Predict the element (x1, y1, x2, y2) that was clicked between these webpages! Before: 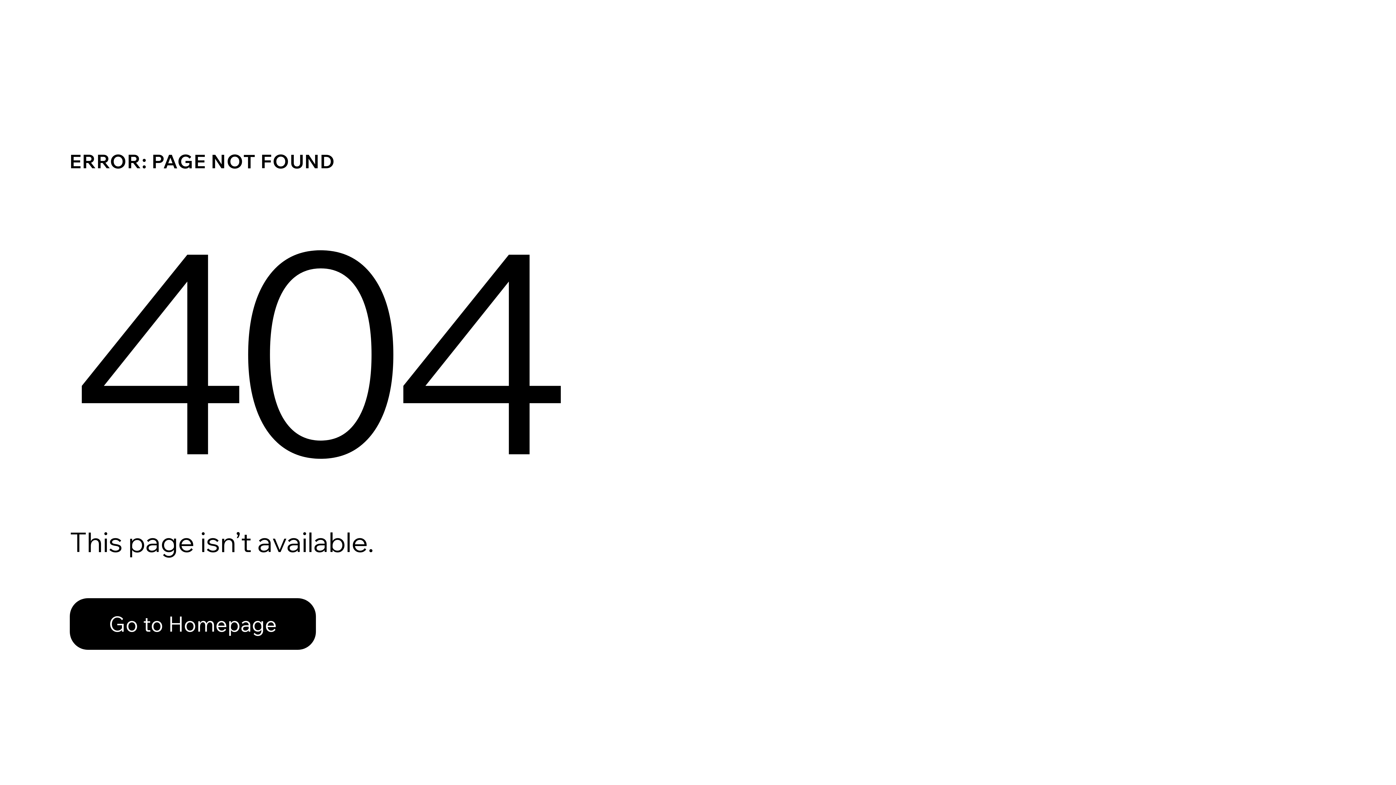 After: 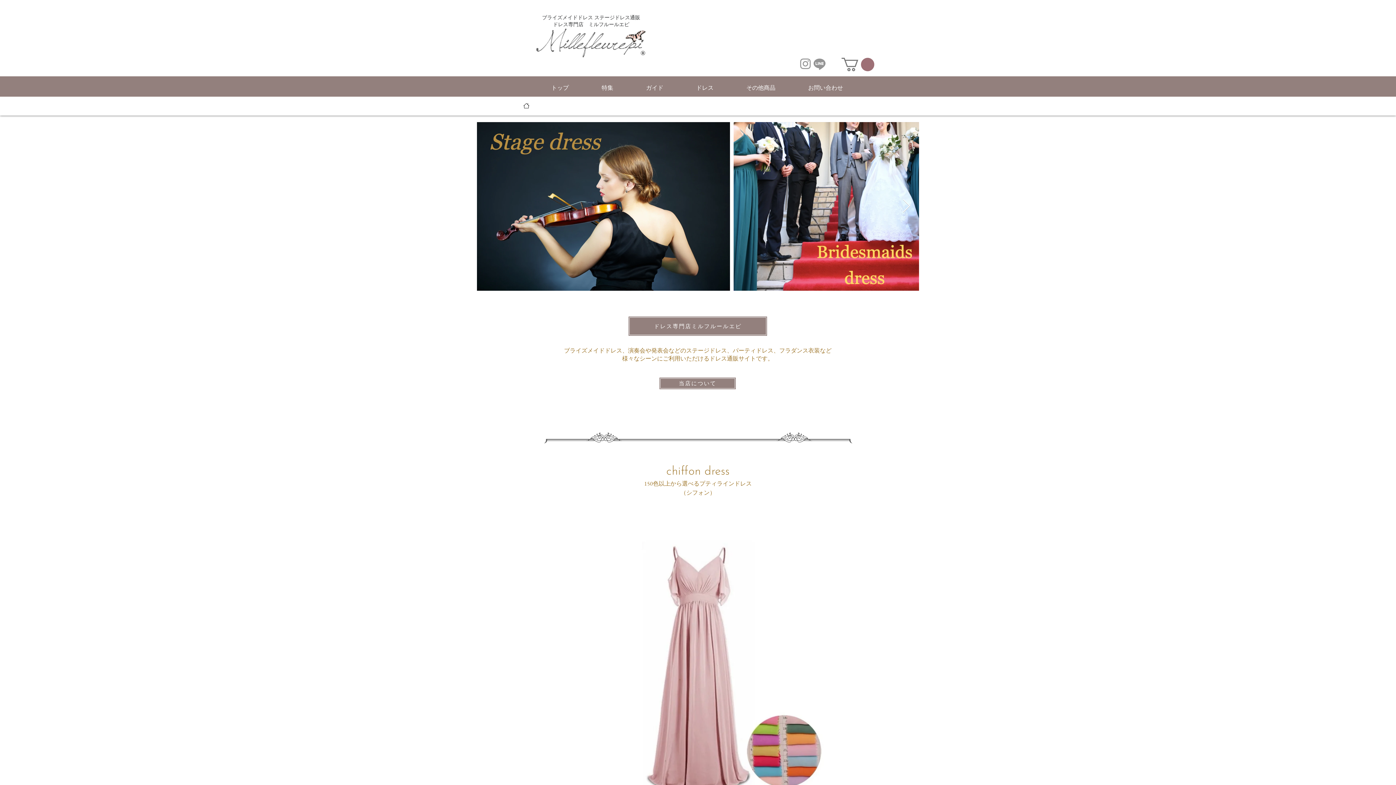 Action: label: Go to Homepage bbox: (69, 598, 316, 650)